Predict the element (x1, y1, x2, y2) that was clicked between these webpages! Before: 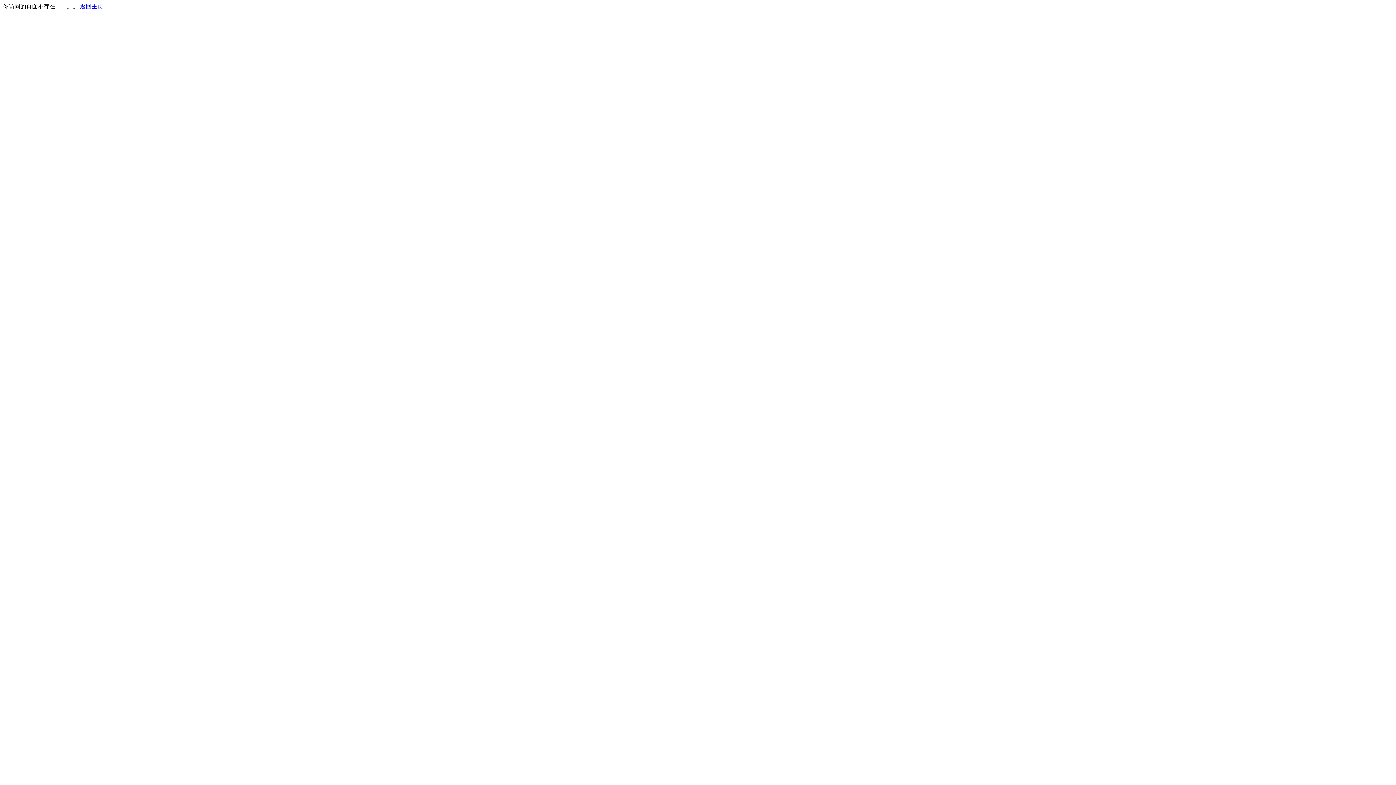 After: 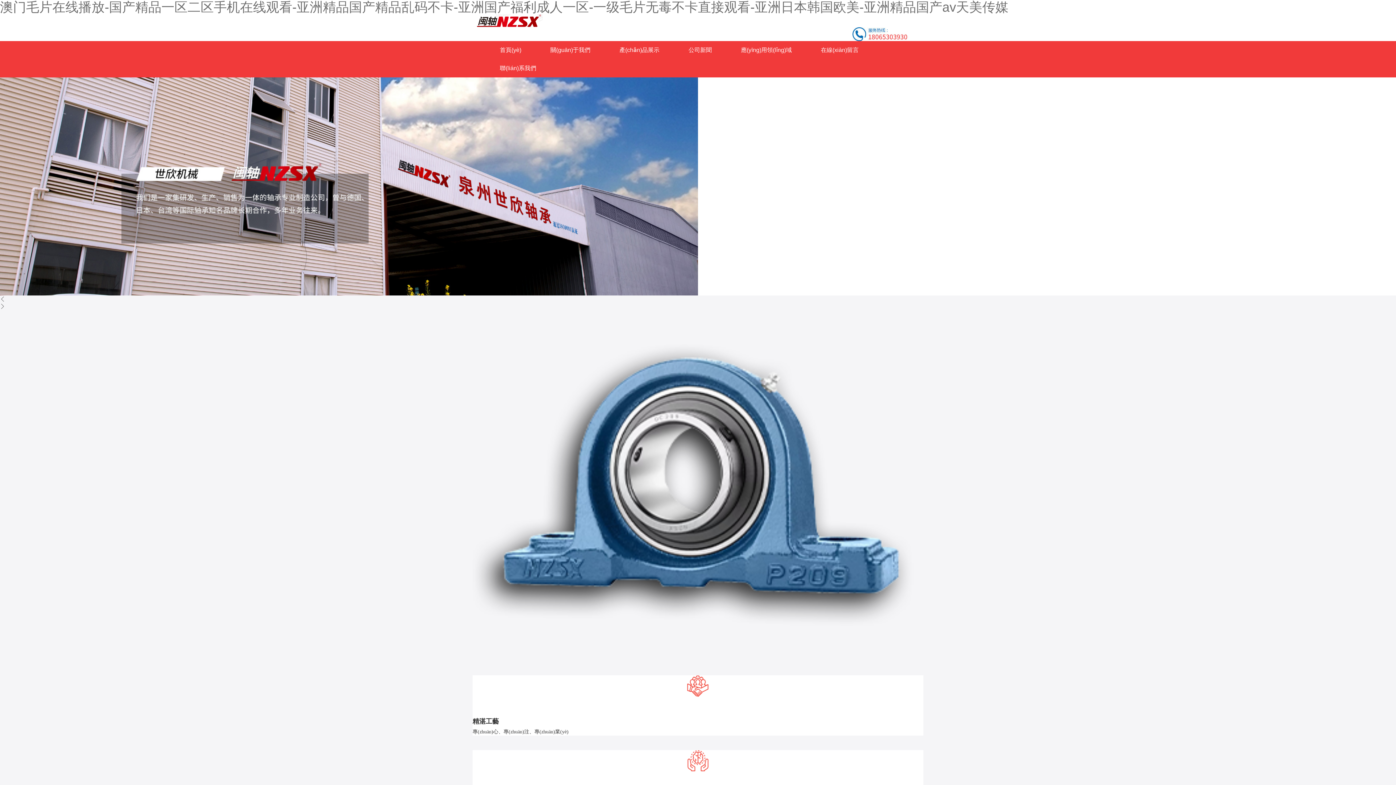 Action: bbox: (80, 3, 103, 9) label: 返回主页